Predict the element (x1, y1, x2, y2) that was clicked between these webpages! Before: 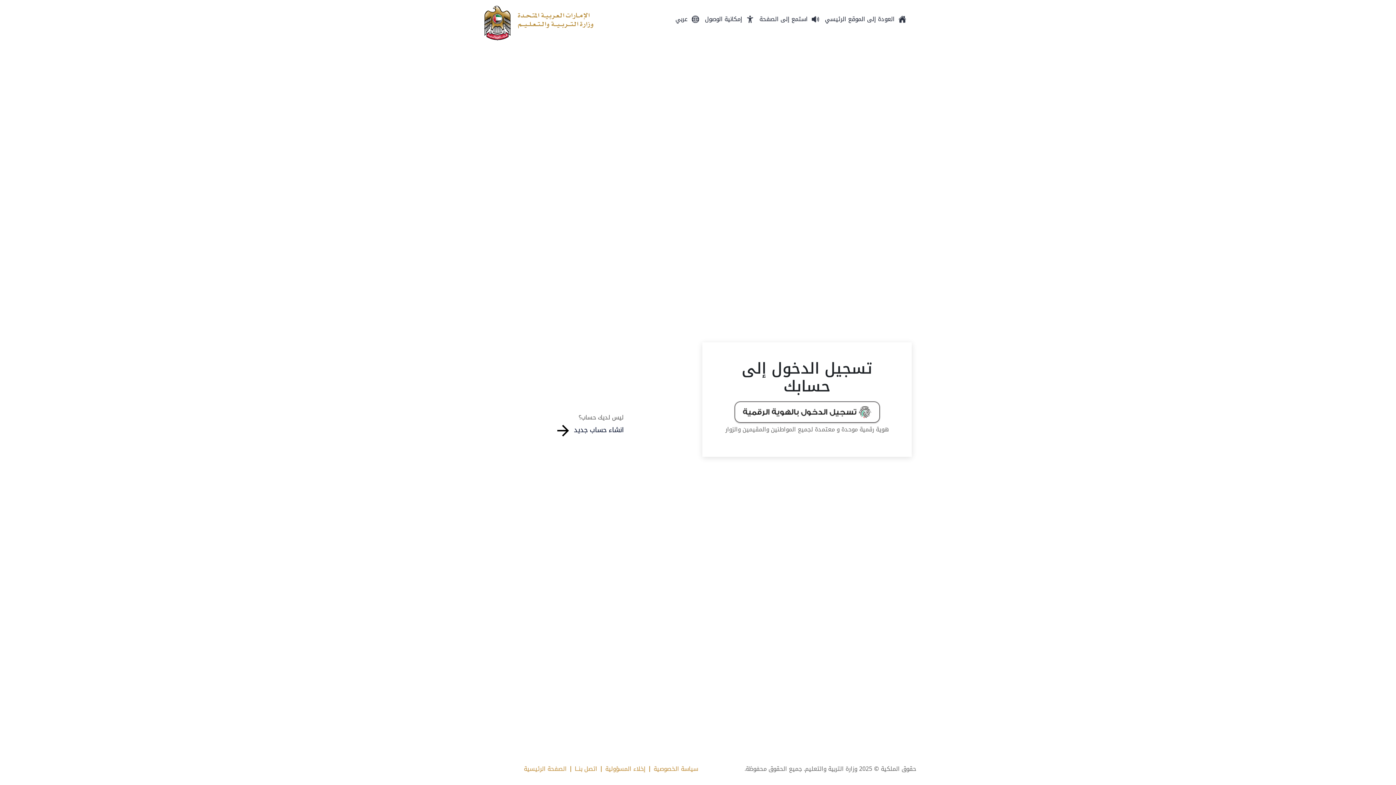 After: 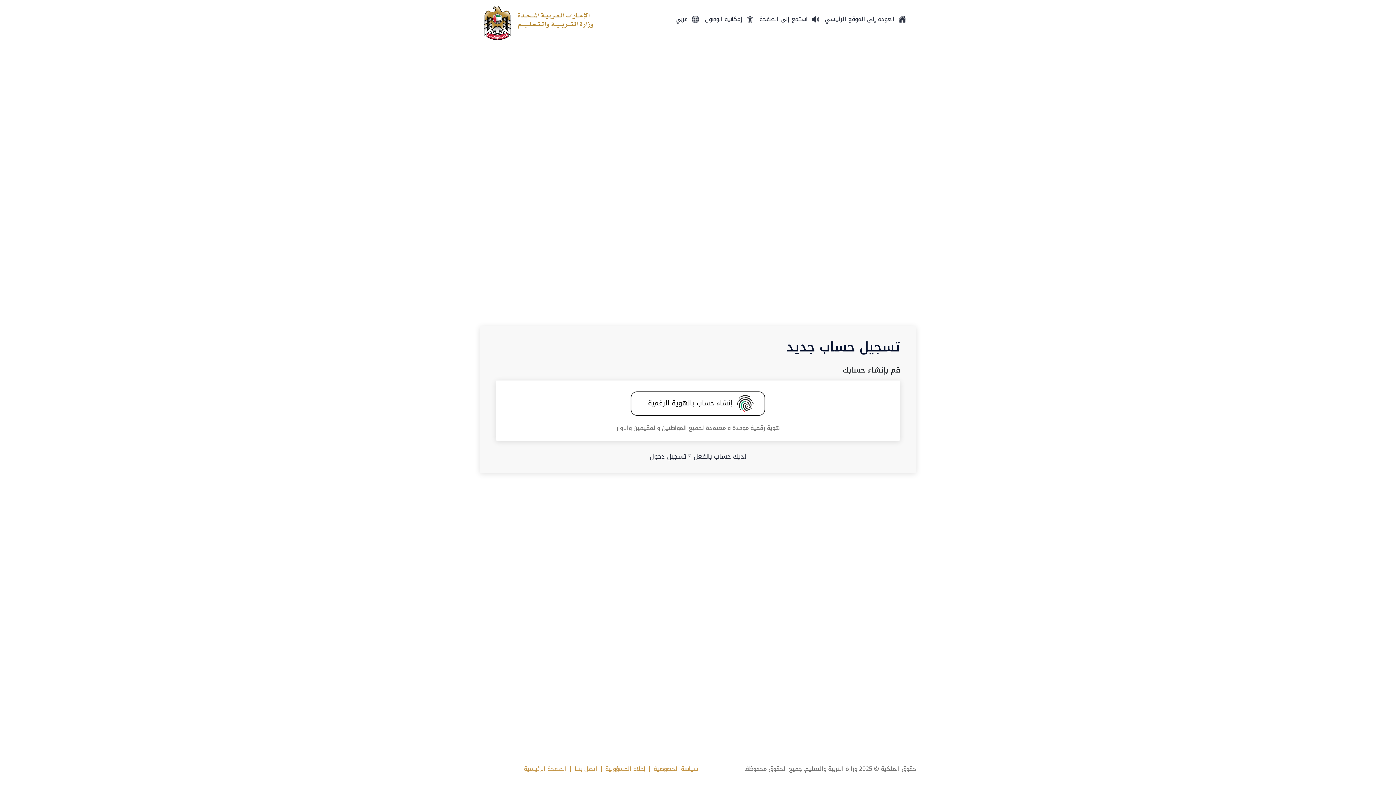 Action: bbox: (554, 424, 623, 436) label: انشاء حساب جديد 